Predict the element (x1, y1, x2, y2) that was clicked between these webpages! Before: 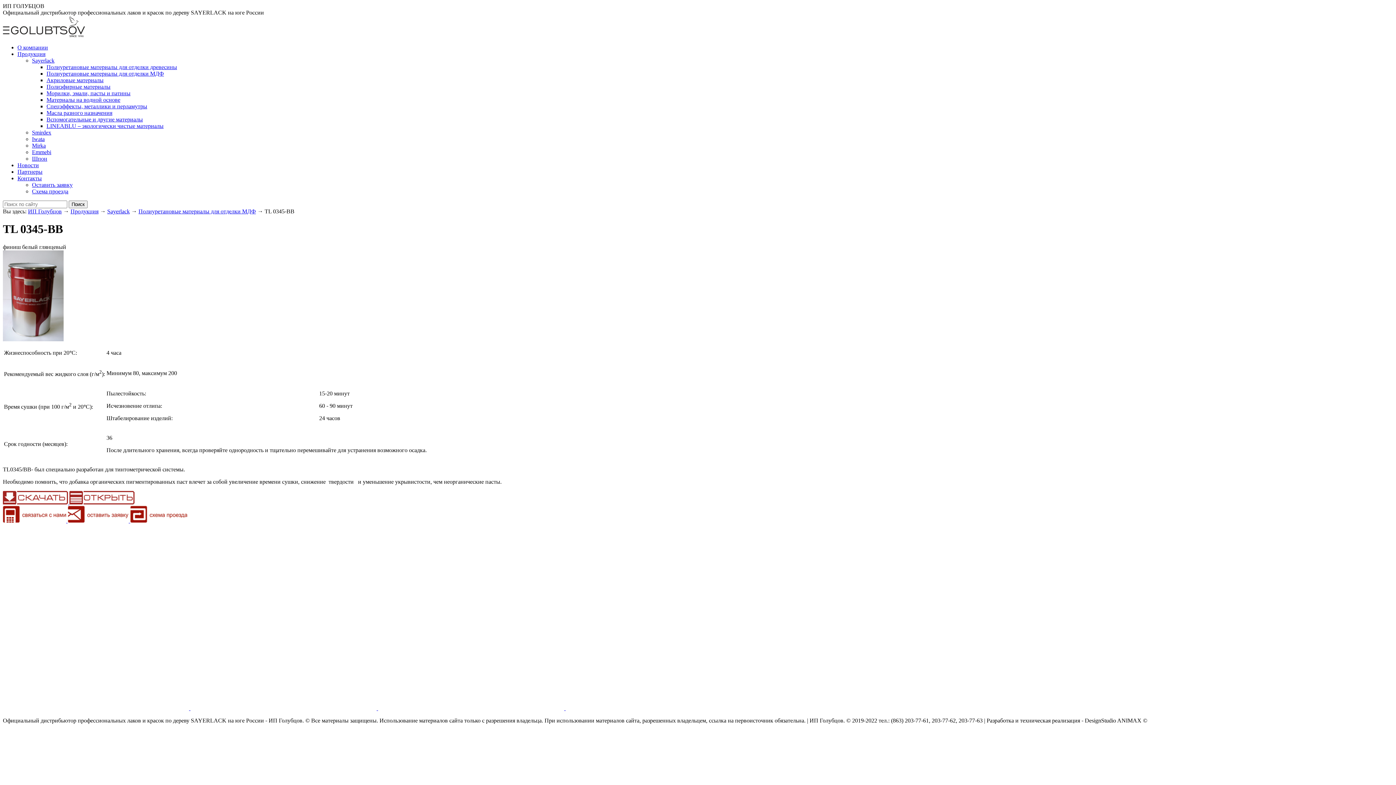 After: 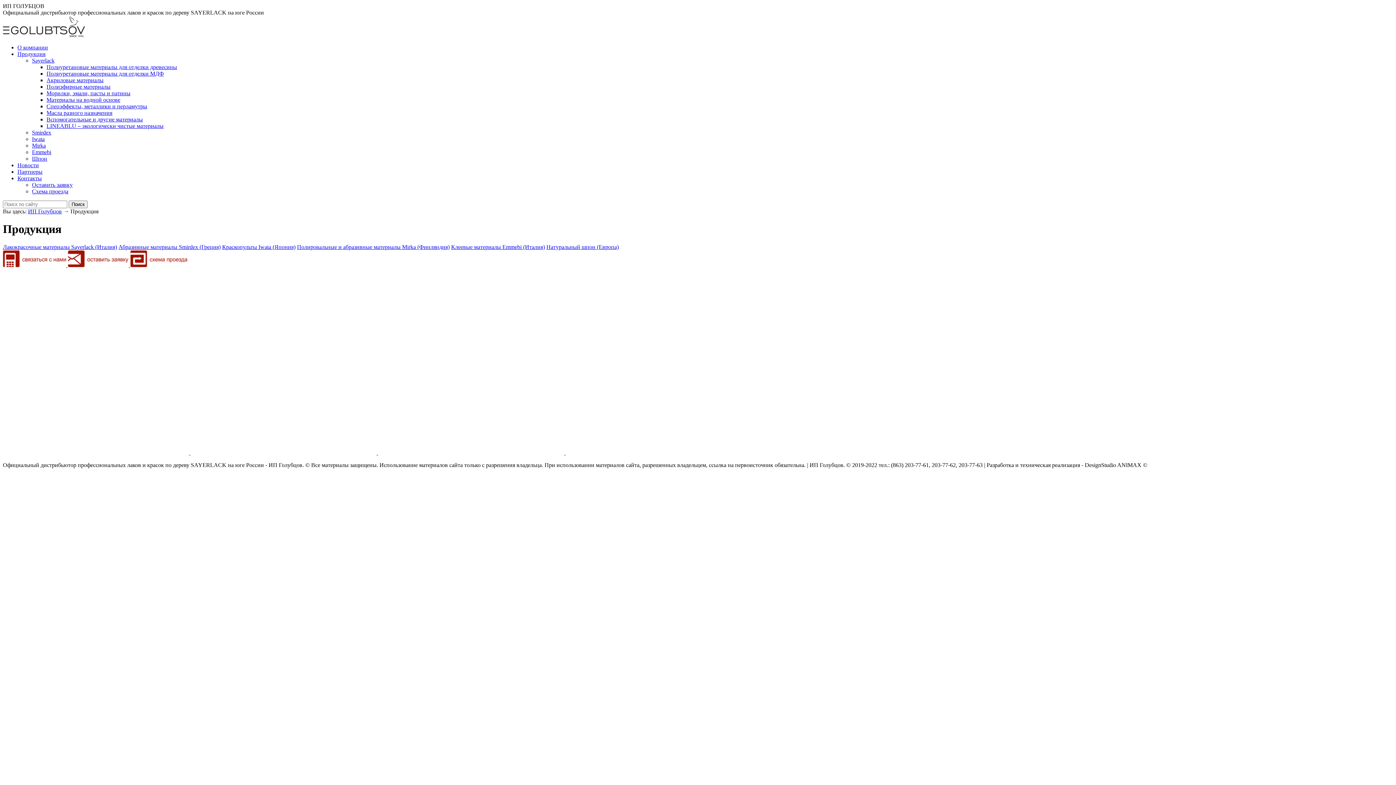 Action: label: Продукция bbox: (17, 50, 45, 57)